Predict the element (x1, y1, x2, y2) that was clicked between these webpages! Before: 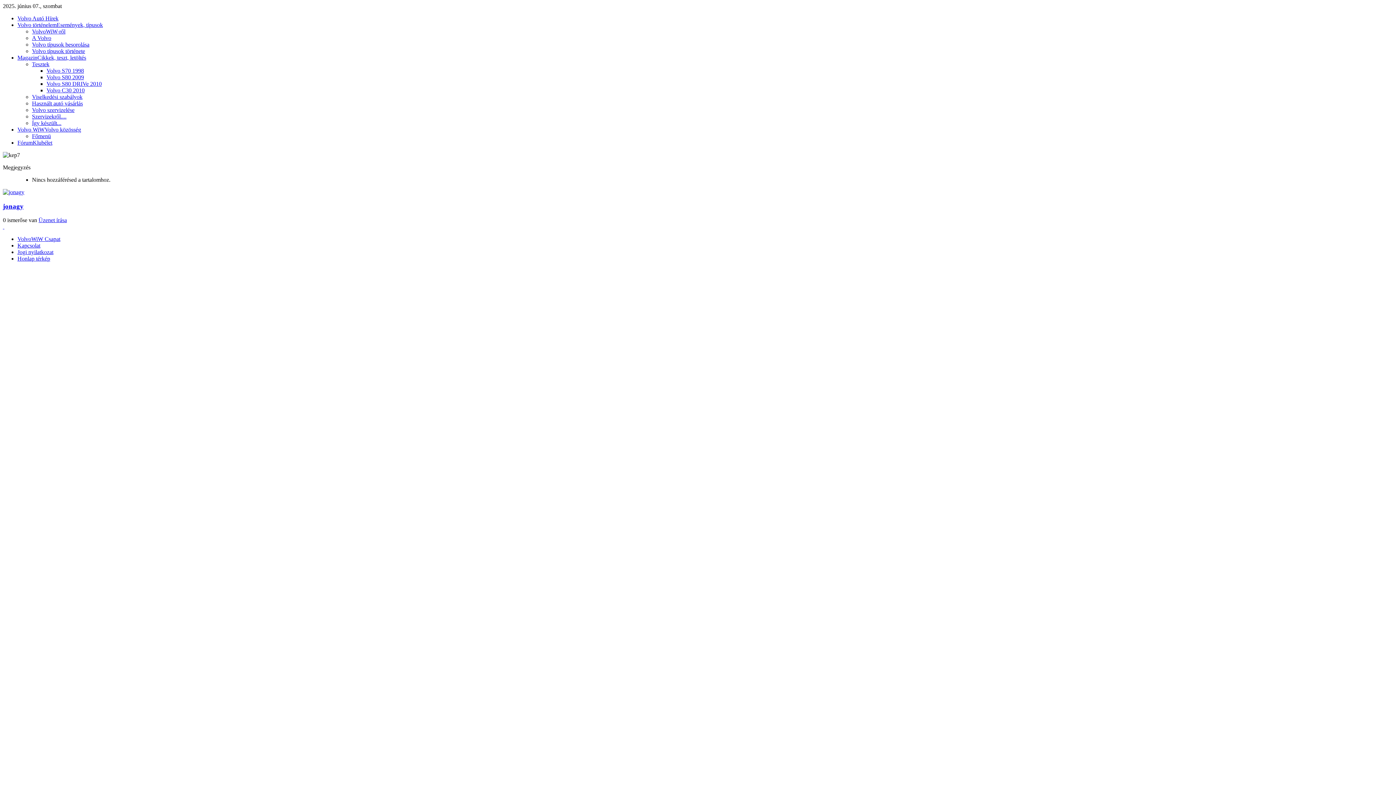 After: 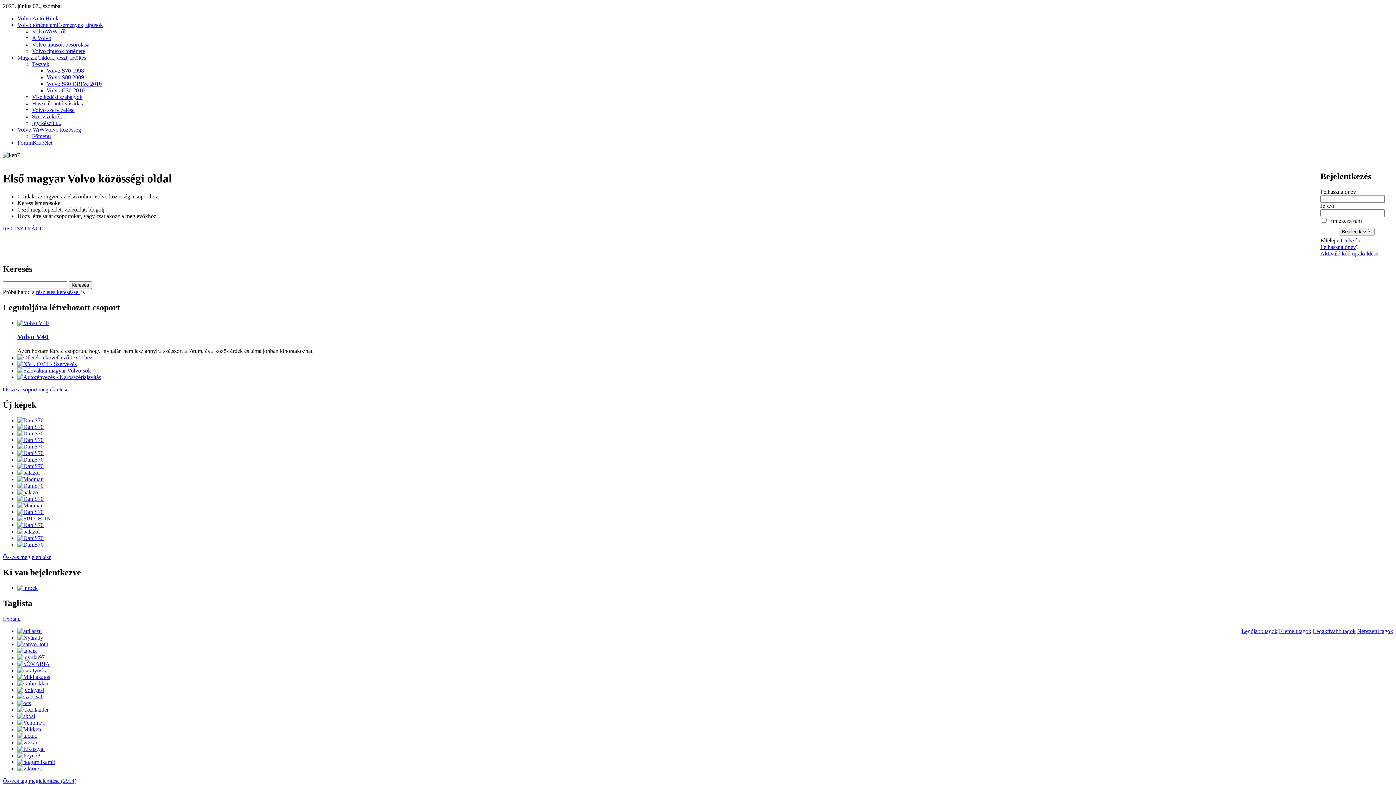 Action: label: Volvo WiWVolvo közösség bbox: (17, 126, 81, 132)